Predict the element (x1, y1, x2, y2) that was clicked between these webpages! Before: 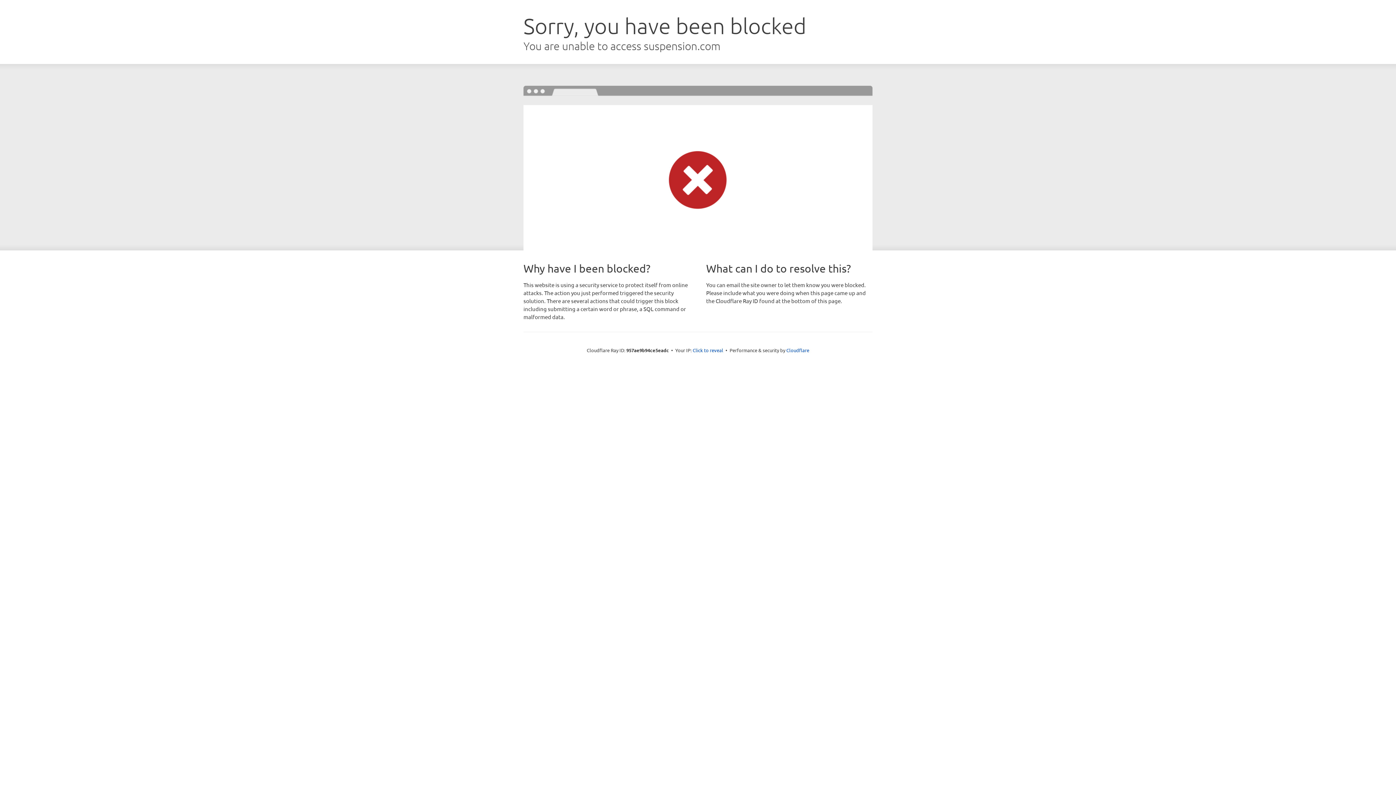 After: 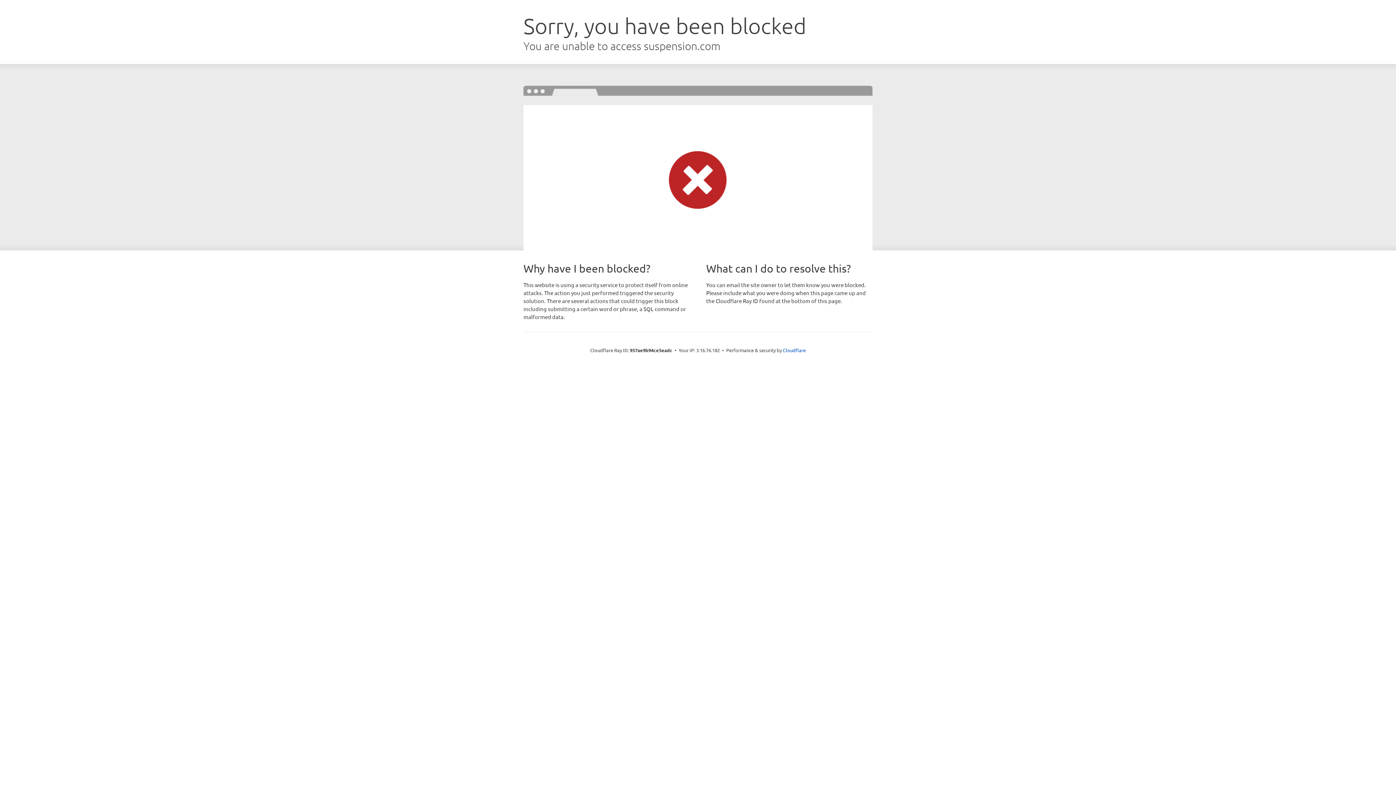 Action: bbox: (692, 346, 723, 353) label: Click to reveal